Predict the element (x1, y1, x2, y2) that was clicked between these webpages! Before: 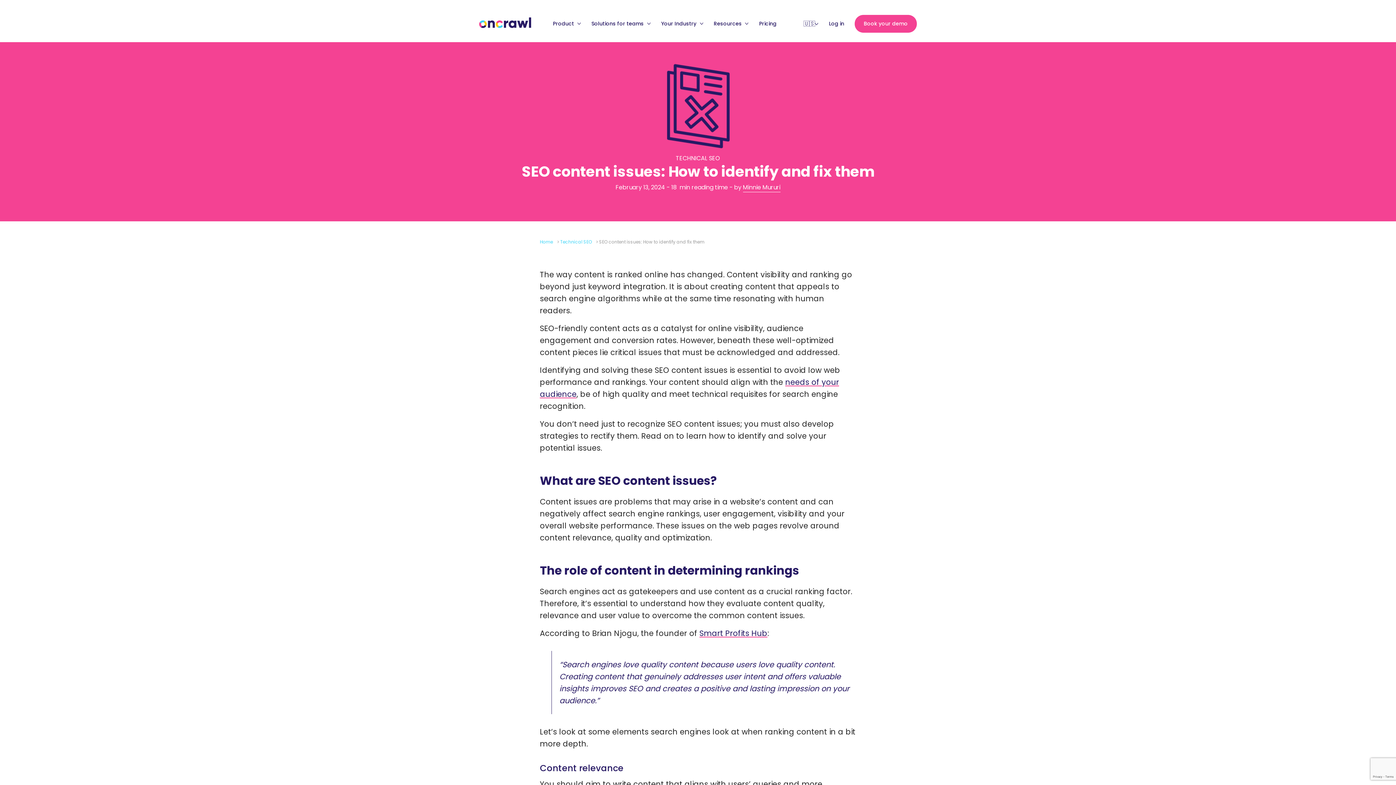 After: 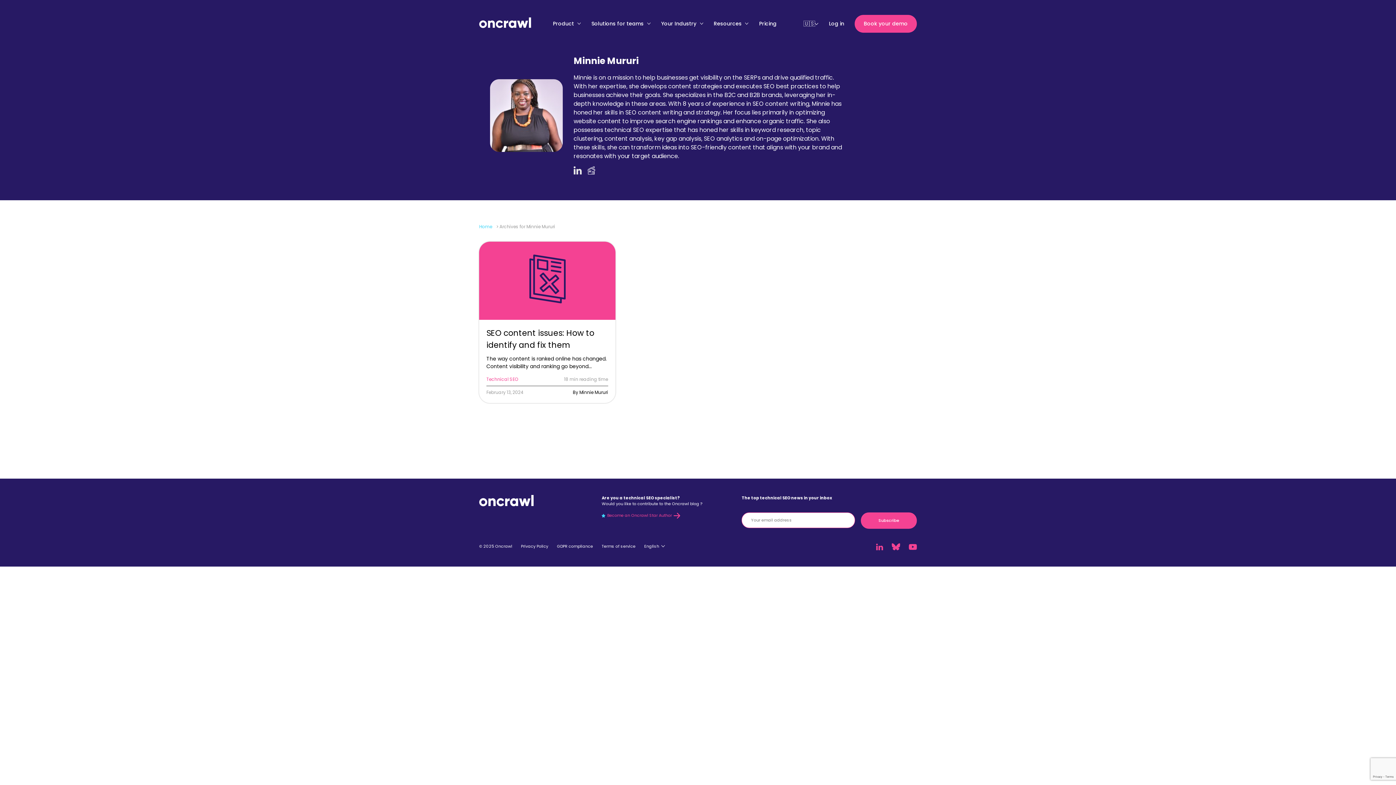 Action: label: Minnie Mururi bbox: (743, 183, 780, 192)